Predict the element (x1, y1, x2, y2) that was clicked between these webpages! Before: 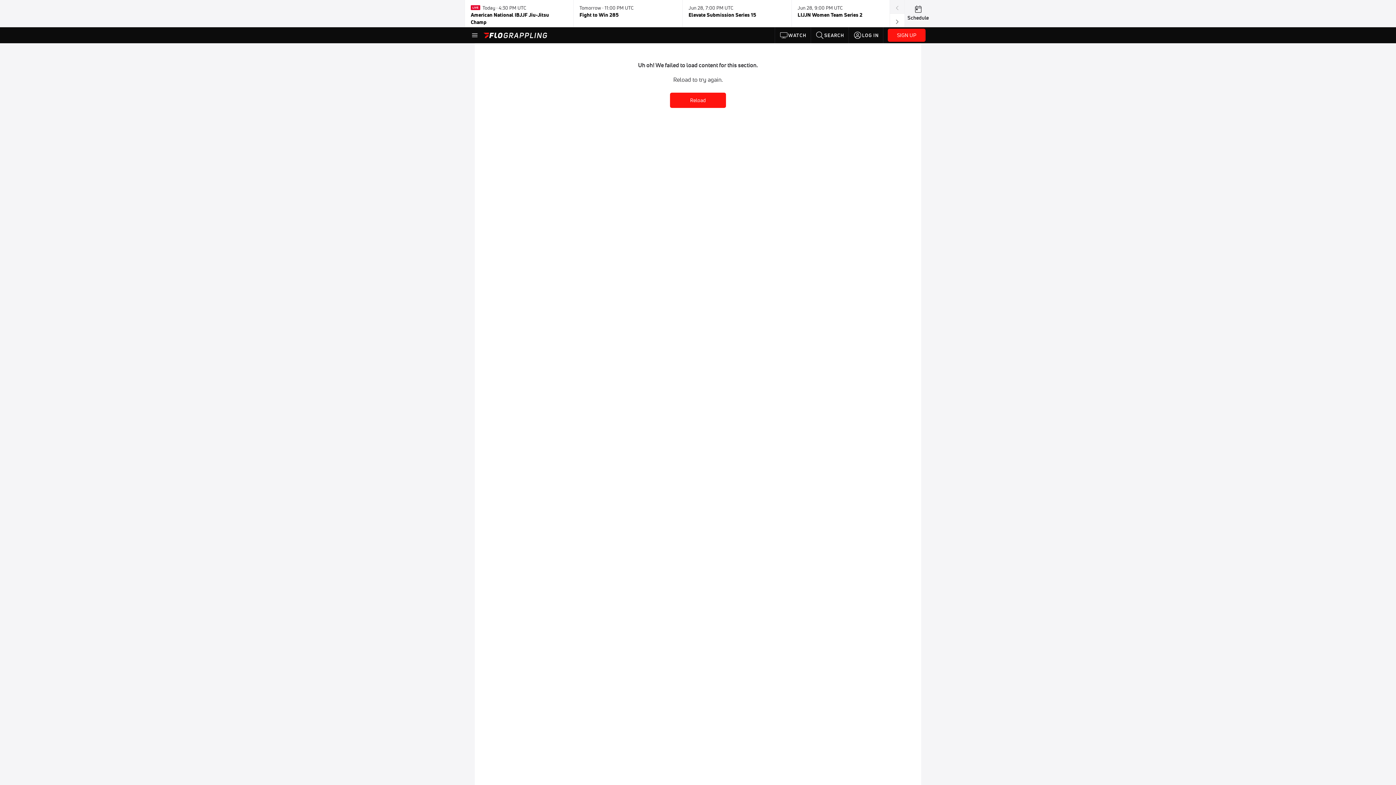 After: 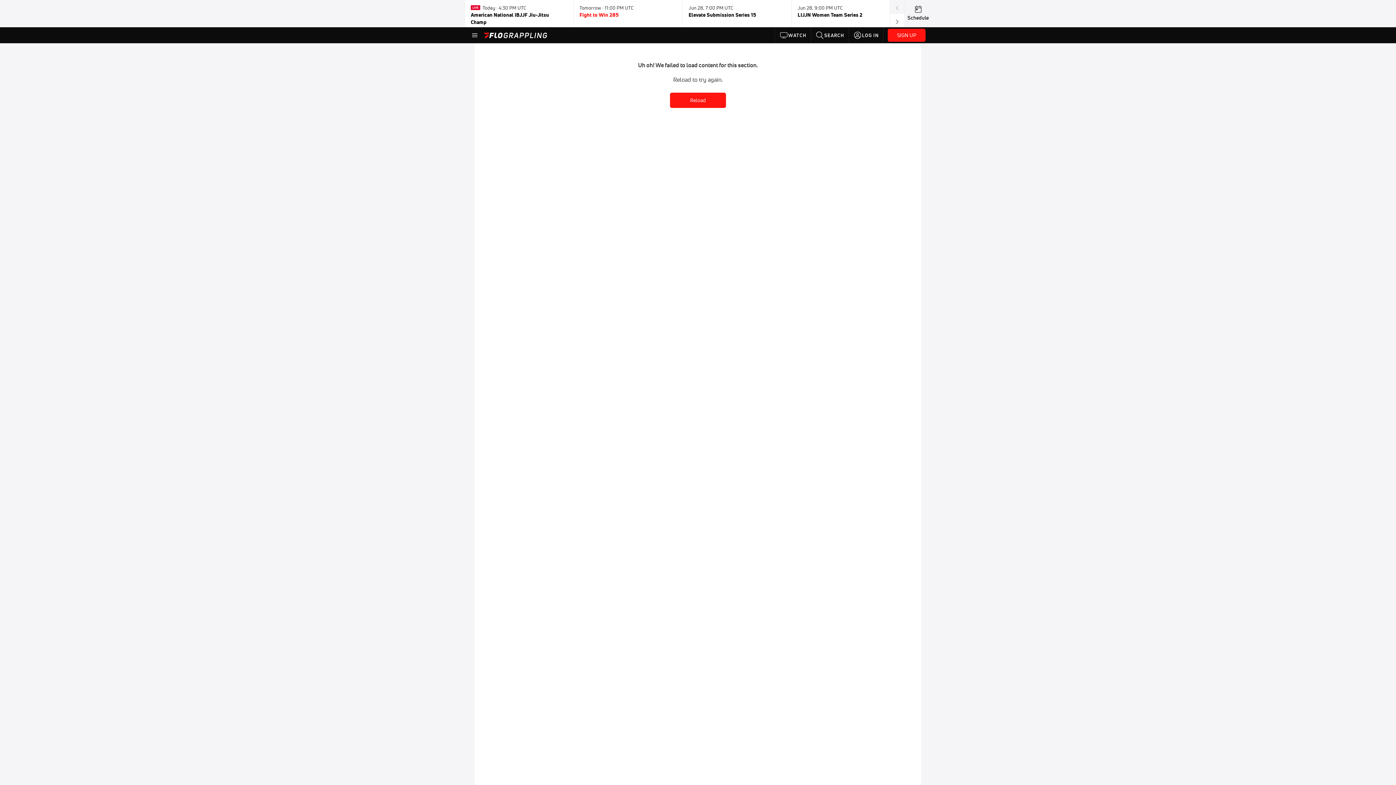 Action: label: Tomorrow · 11:00 PM UTC

Fight to Win 285 bbox: (579, 2, 676, 24)